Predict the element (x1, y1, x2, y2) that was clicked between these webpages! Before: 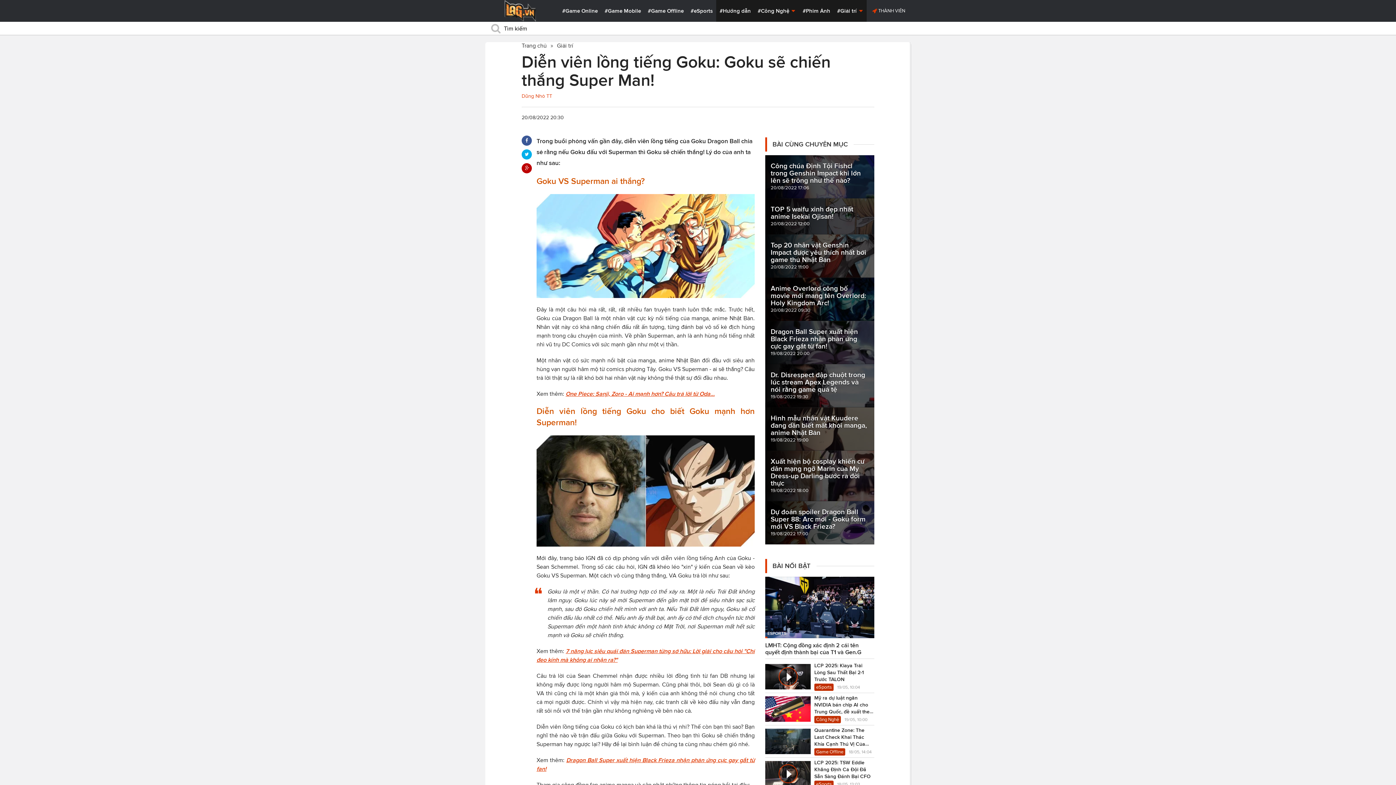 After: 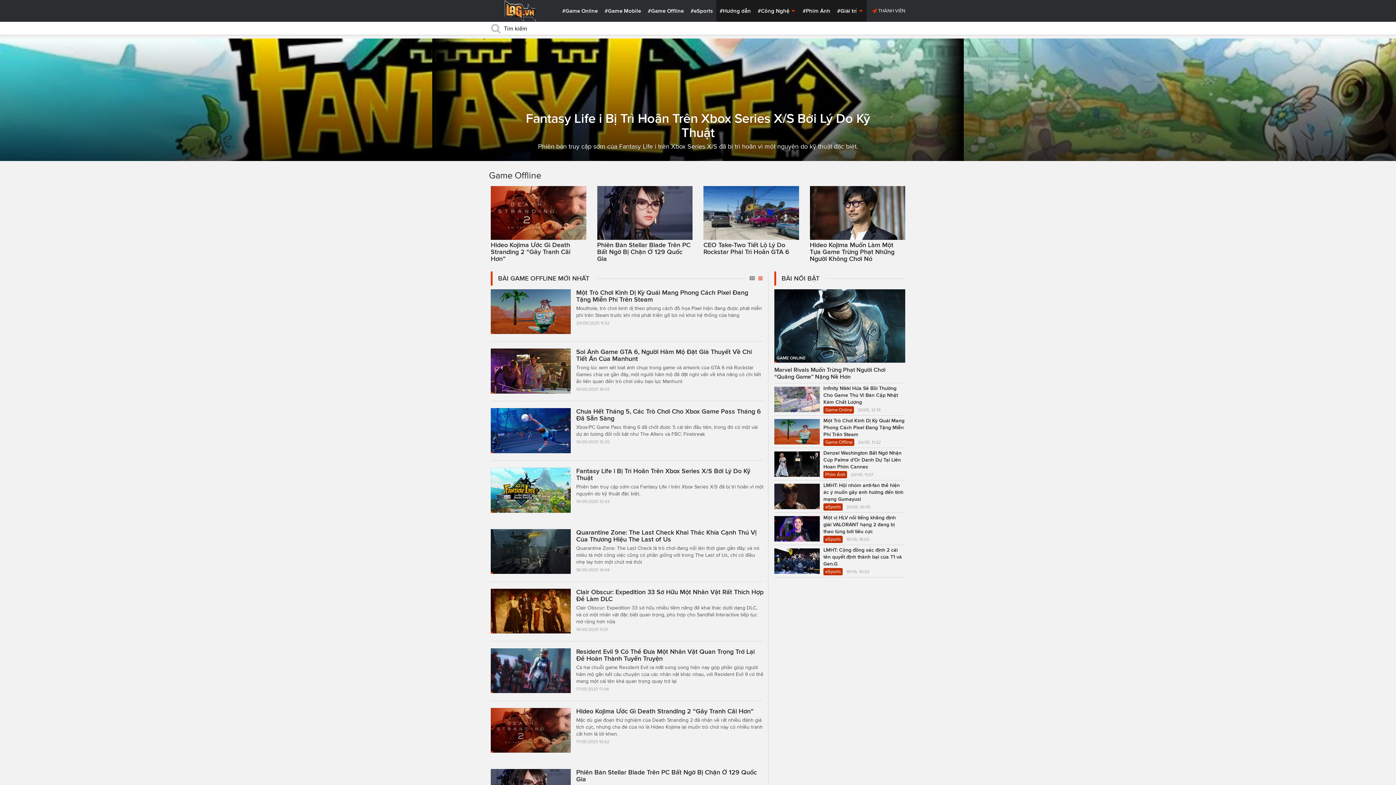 Action: label: #Game Offline bbox: (644, 0, 687, 21)